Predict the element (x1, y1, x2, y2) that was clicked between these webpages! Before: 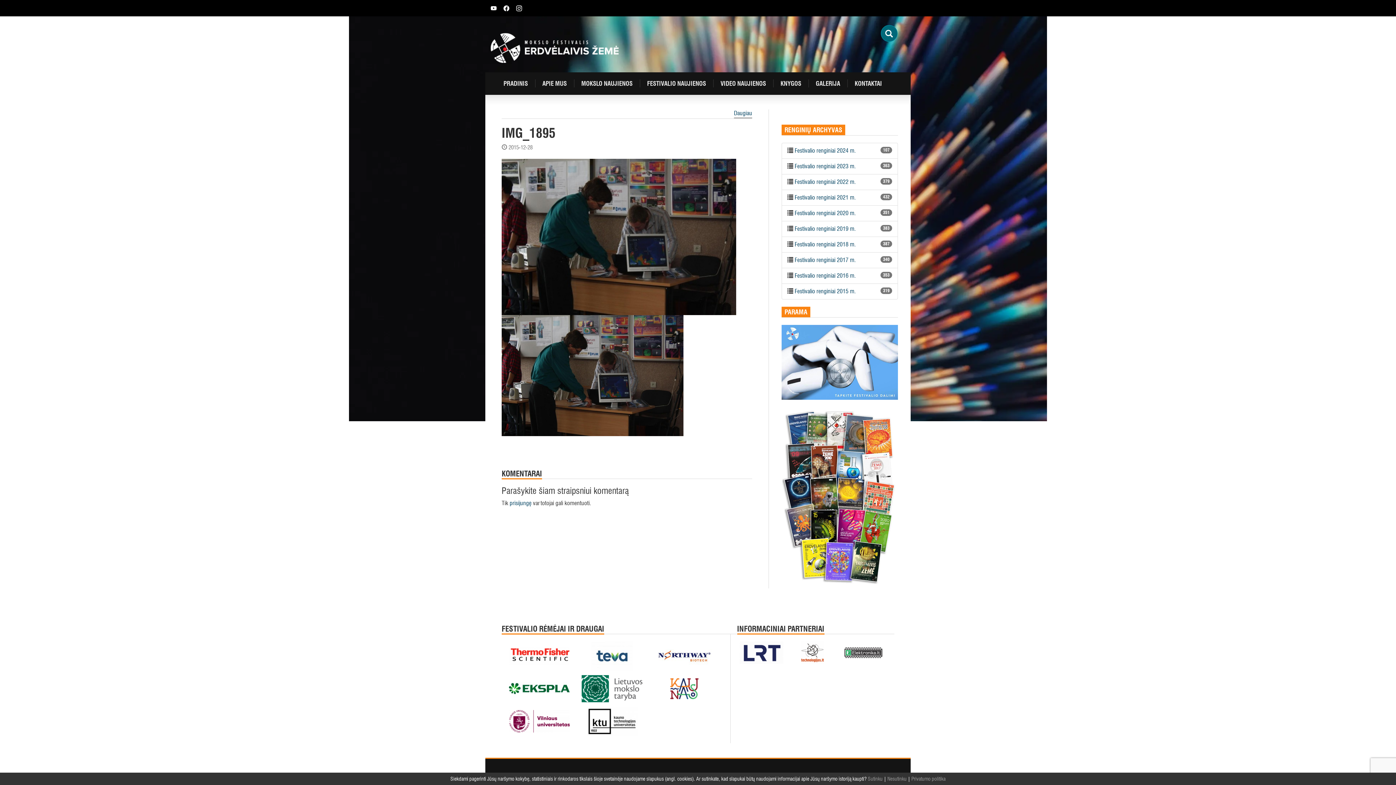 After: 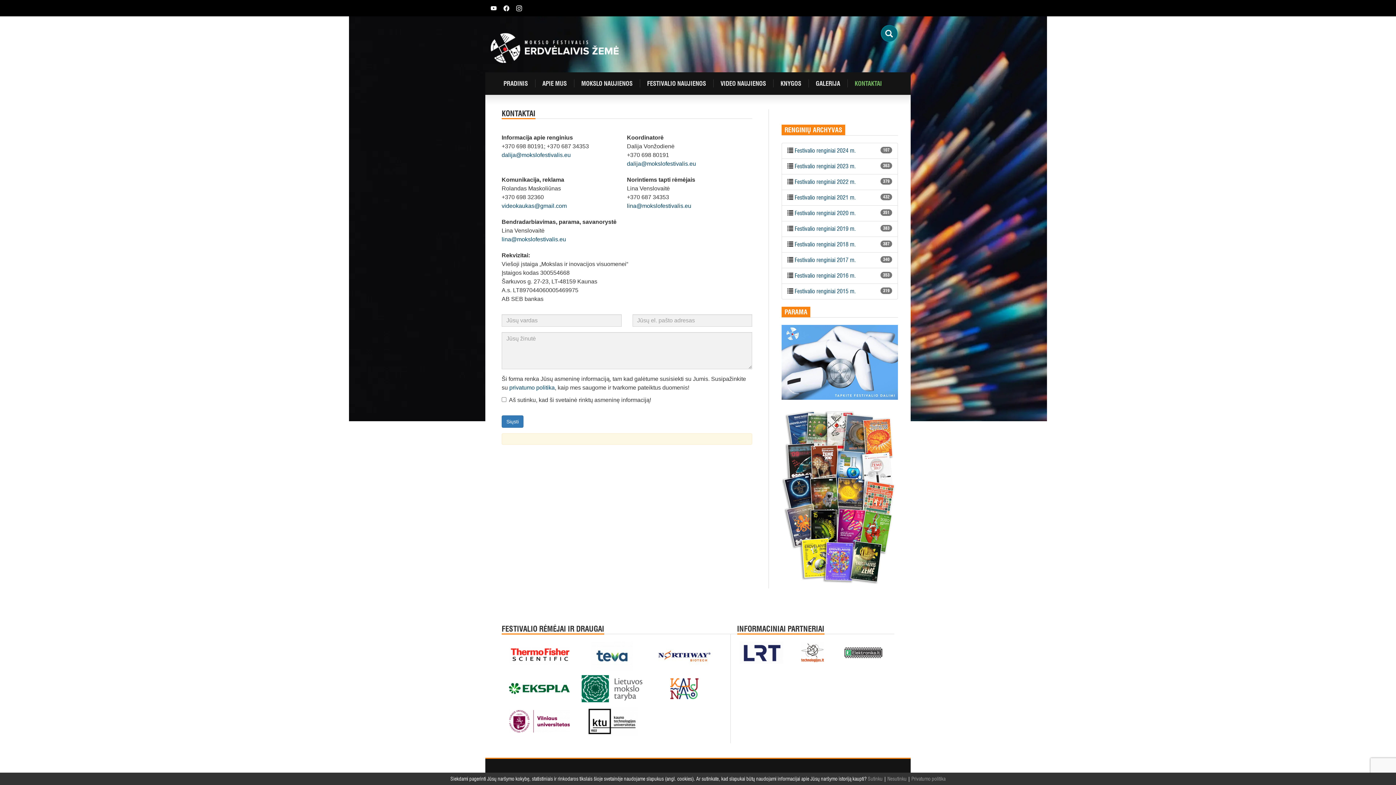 Action: label: KONTAKTAI bbox: (847, 72, 889, 94)